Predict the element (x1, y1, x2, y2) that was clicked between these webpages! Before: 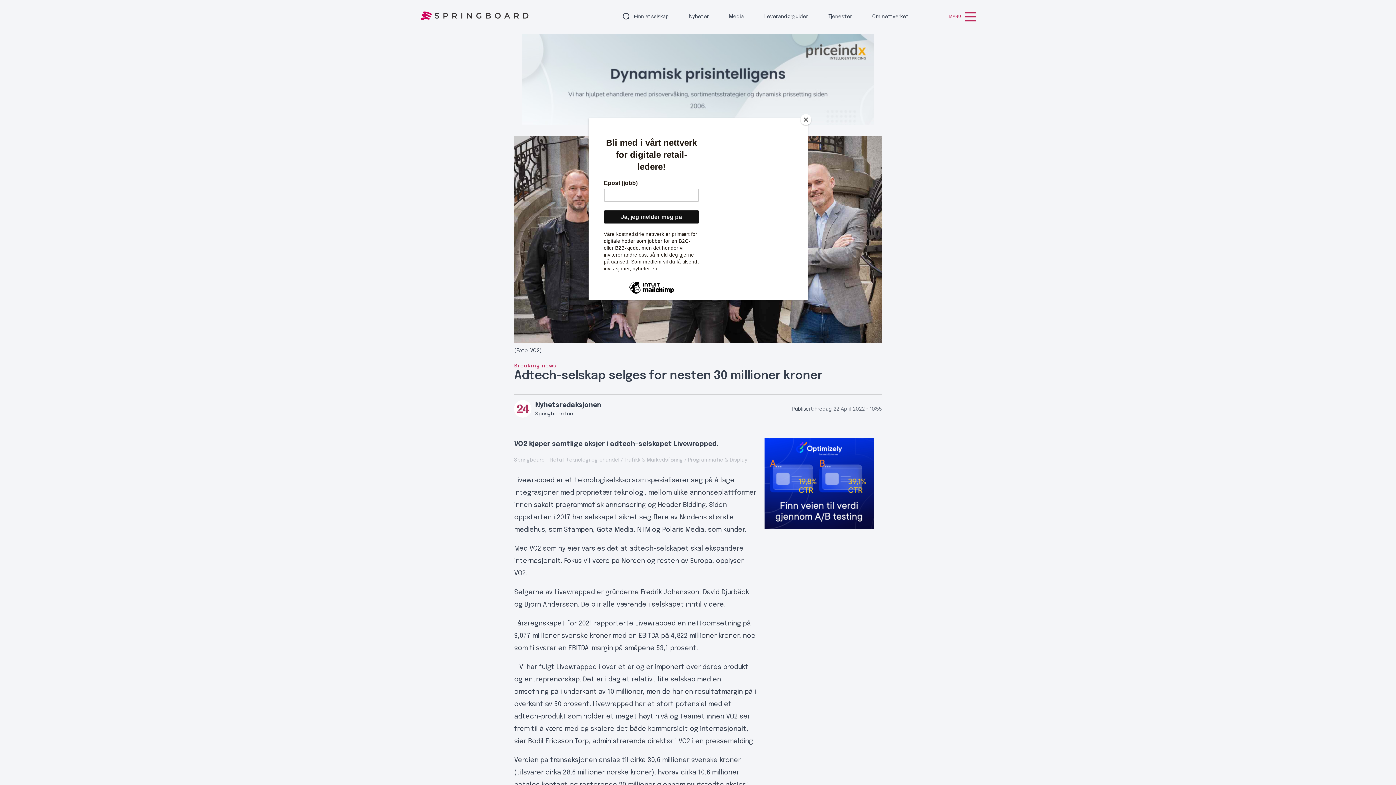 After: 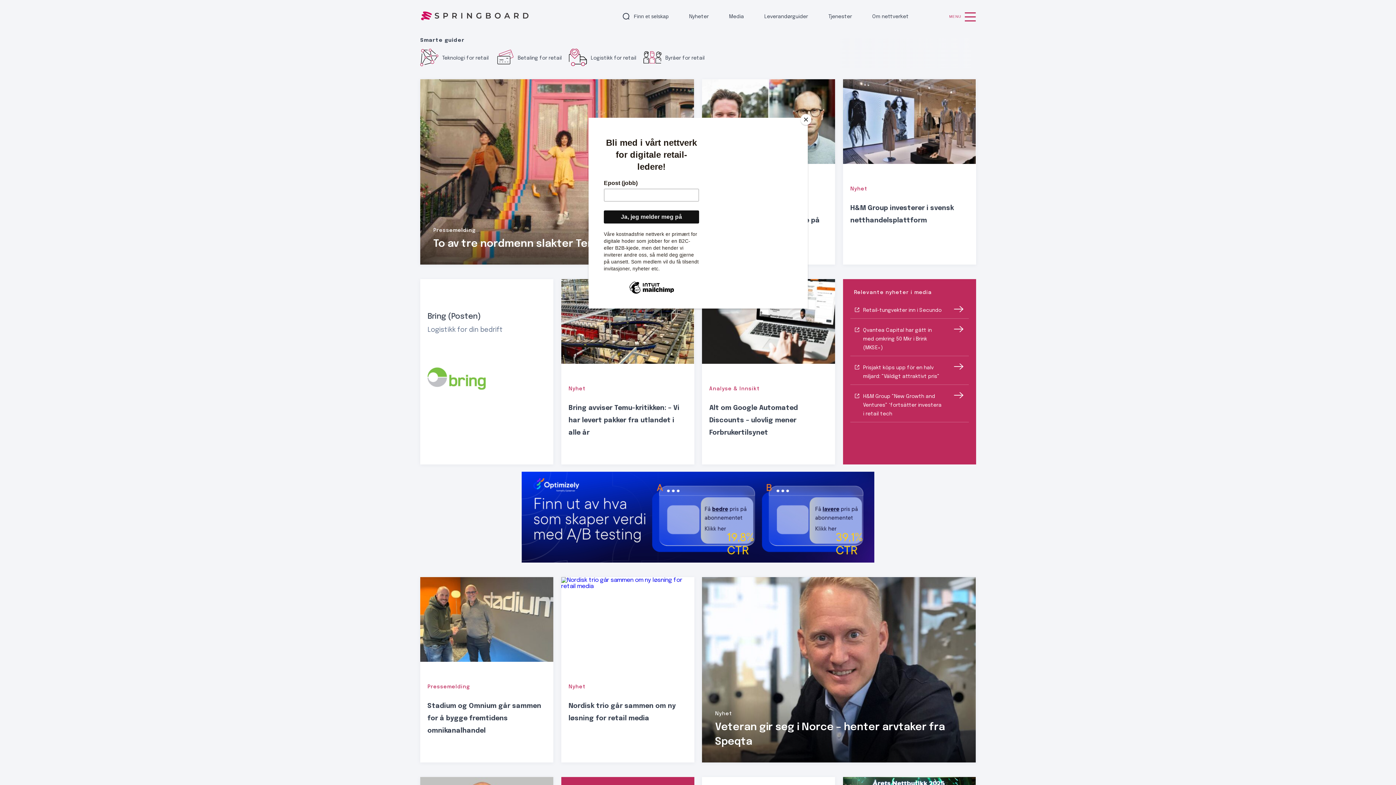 Action: label: Nyheter bbox: (689, 12, 708, 21)